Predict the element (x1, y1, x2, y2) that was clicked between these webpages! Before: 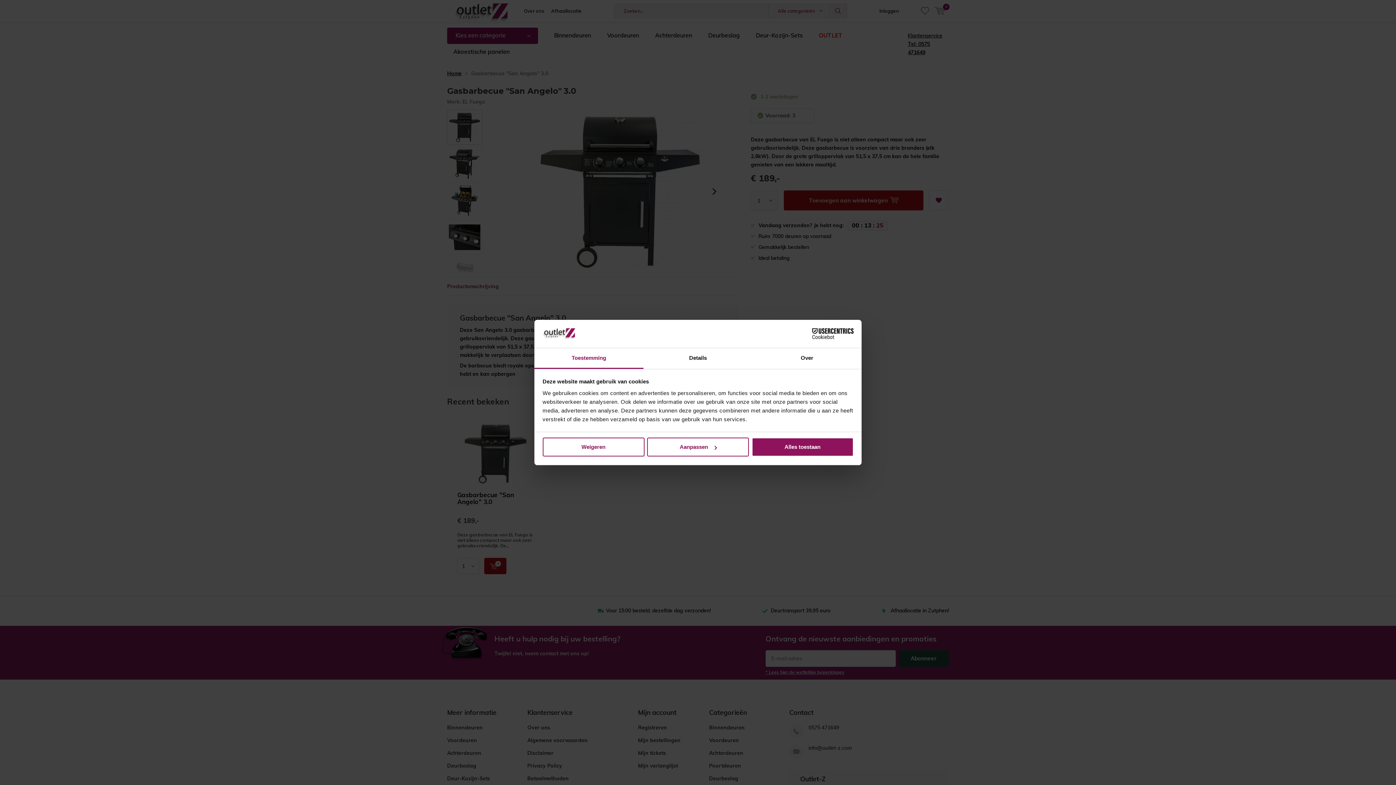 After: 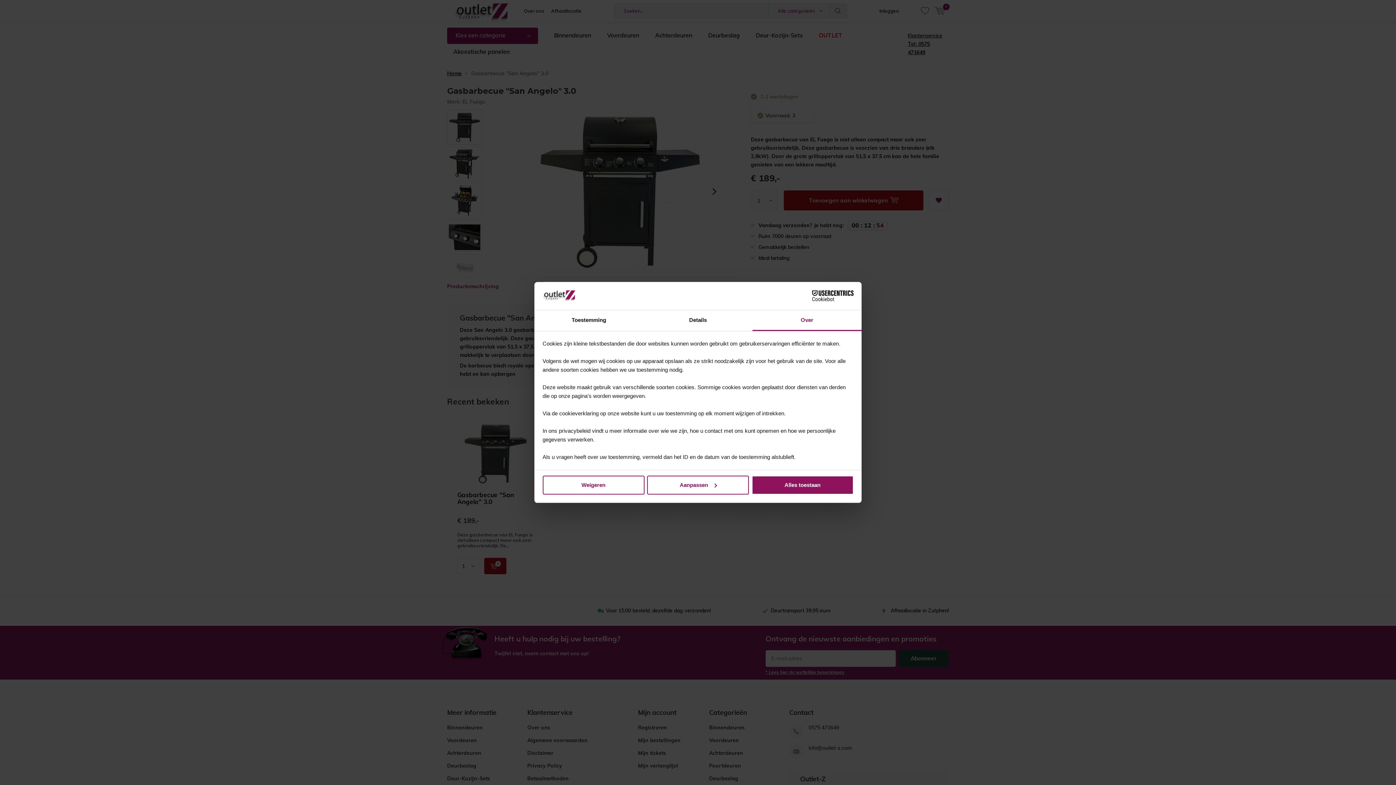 Action: label: Over bbox: (752, 348, 861, 369)